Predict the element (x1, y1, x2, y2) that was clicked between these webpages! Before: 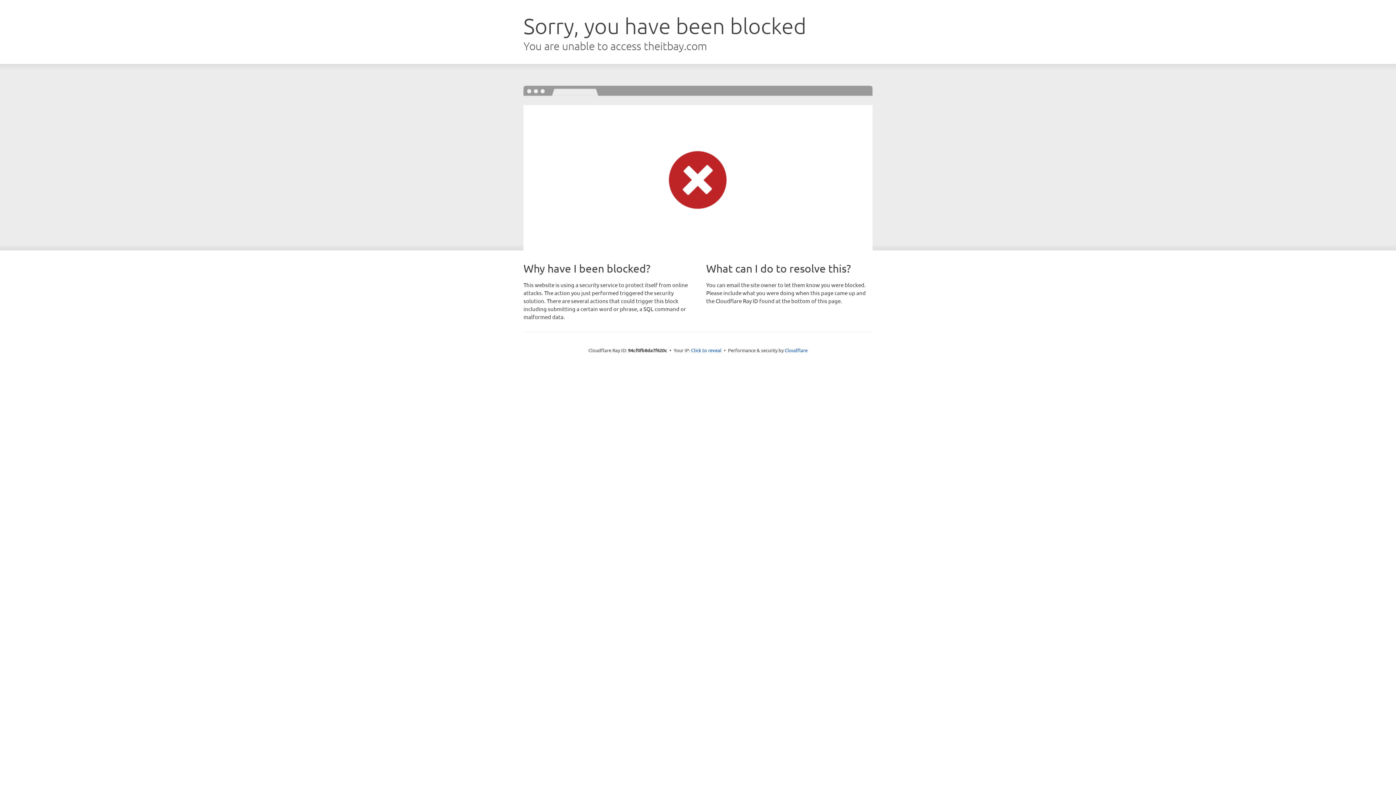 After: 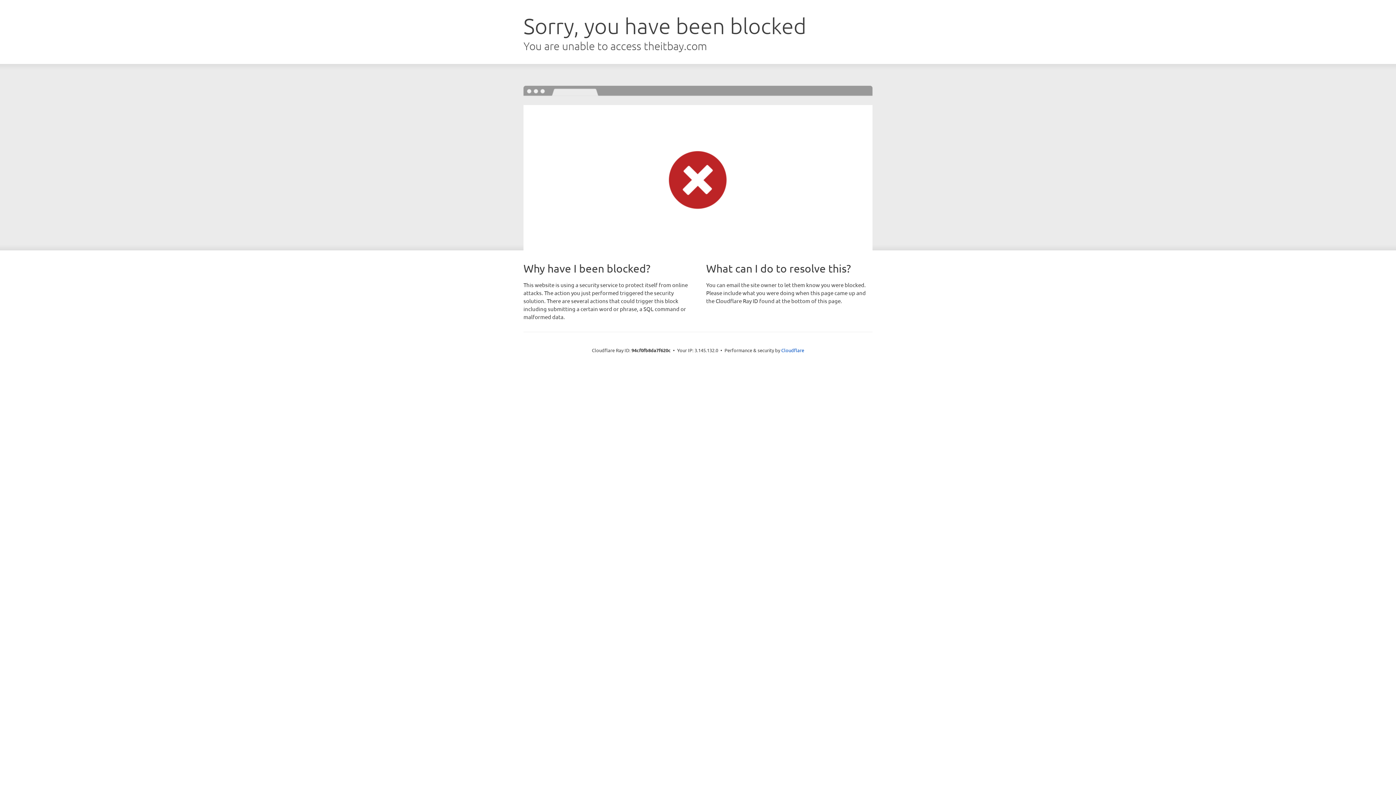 Action: bbox: (691, 346, 721, 353) label: Click to reveal